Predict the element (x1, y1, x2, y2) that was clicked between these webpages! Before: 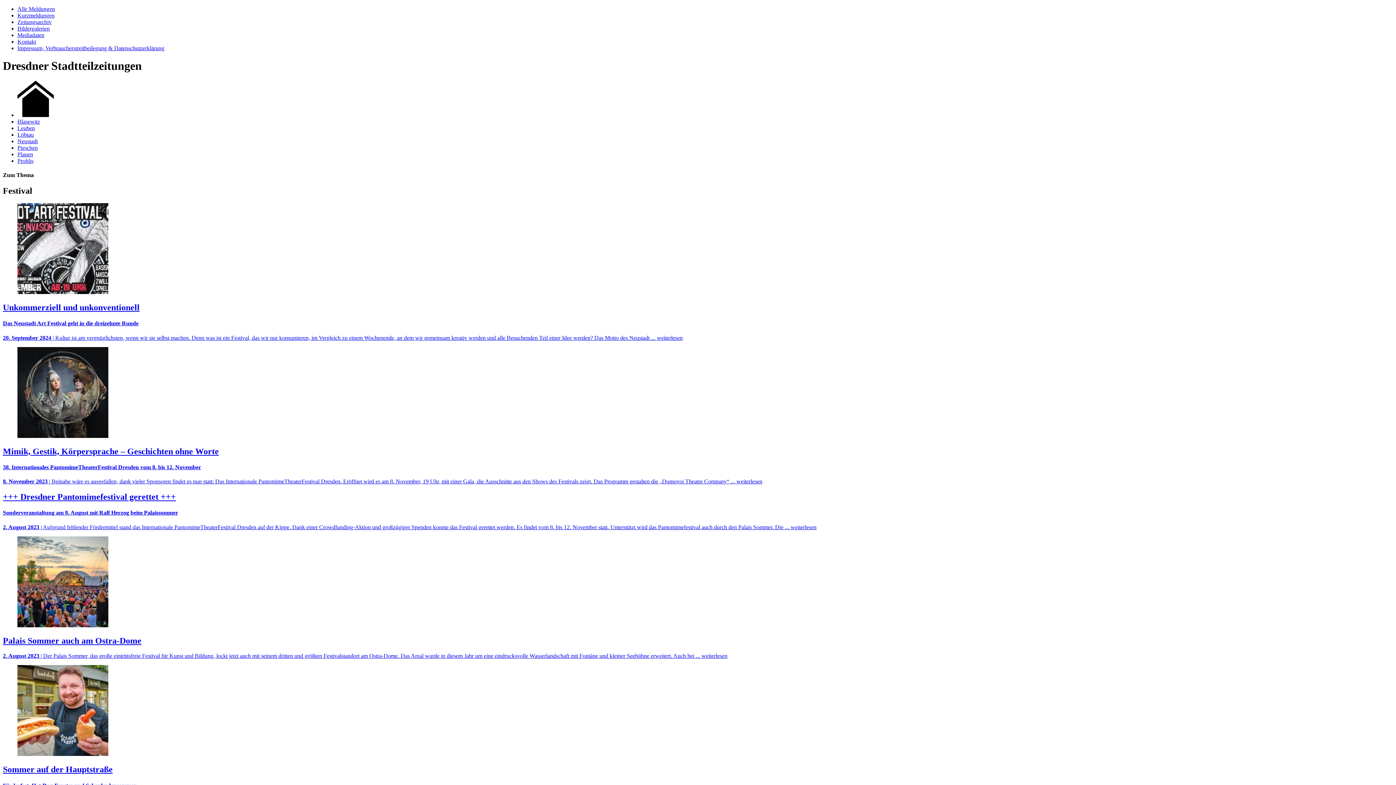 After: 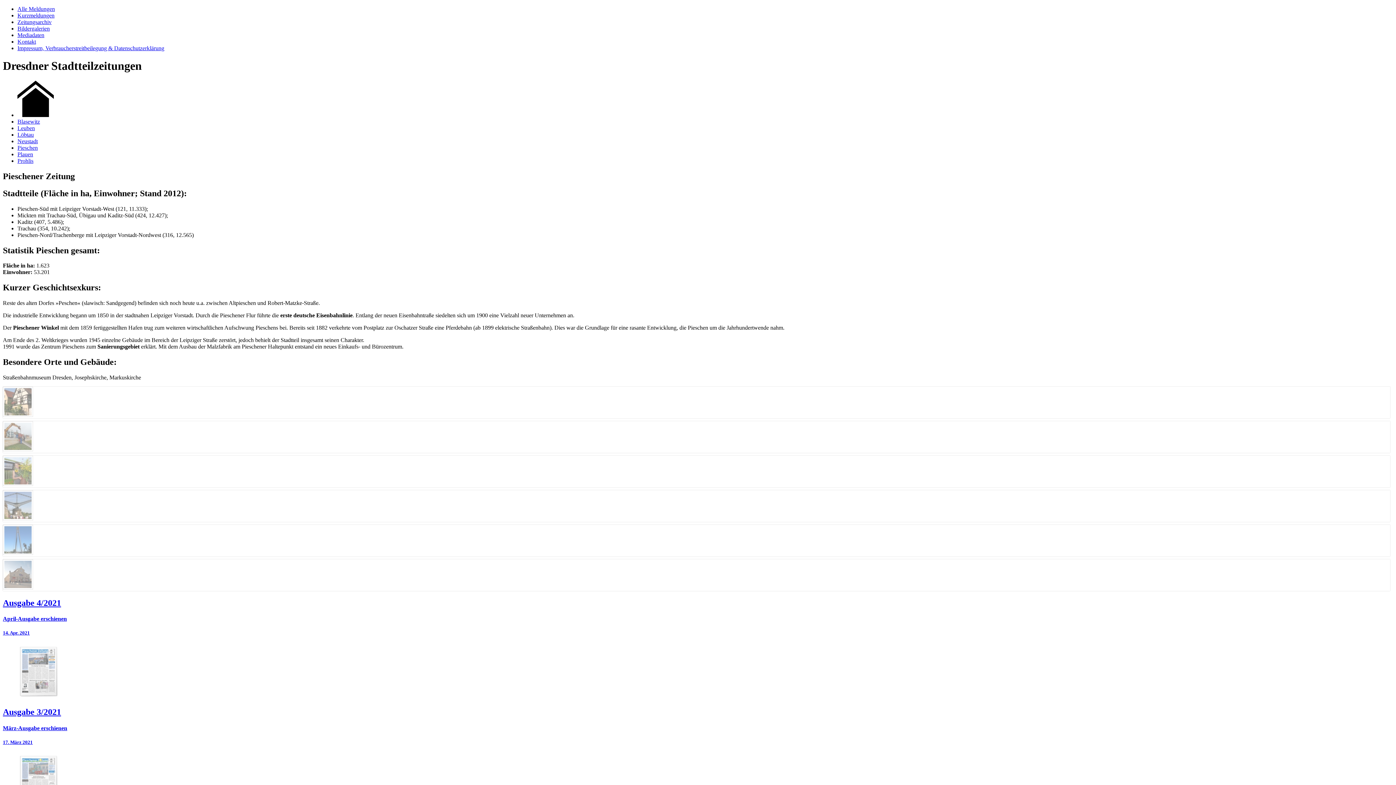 Action: bbox: (17, 144, 37, 150) label: Pieschen